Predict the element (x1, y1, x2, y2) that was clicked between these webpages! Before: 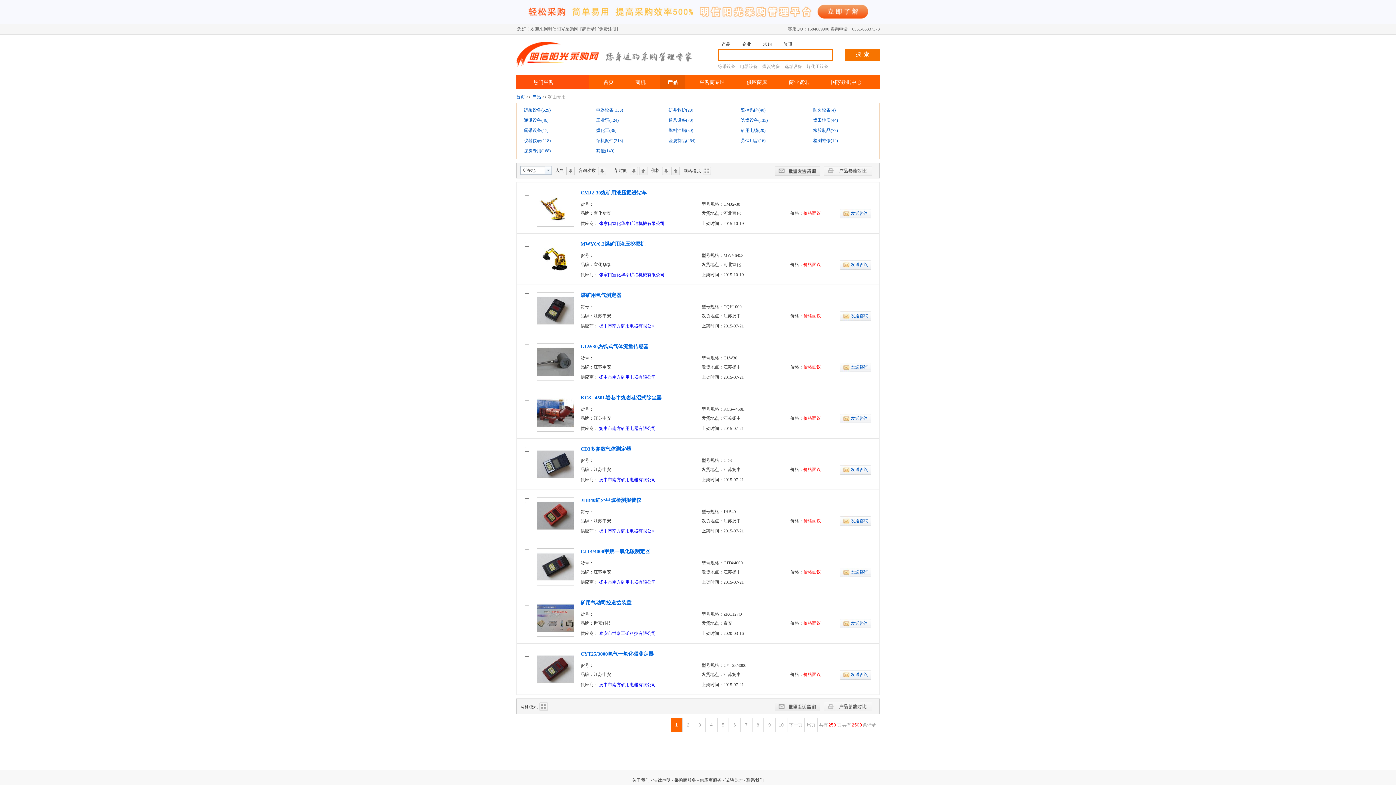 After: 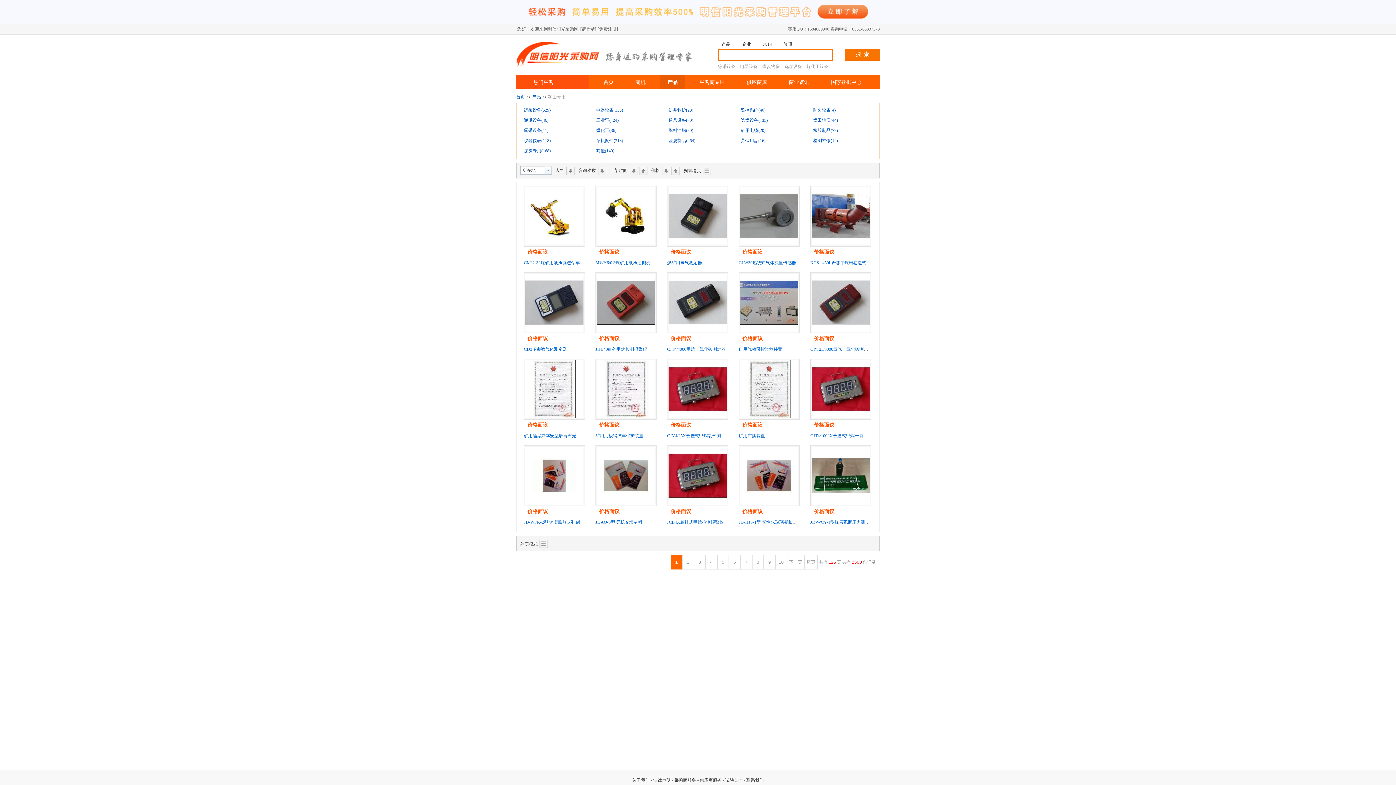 Action: bbox: (539, 702, 548, 711)